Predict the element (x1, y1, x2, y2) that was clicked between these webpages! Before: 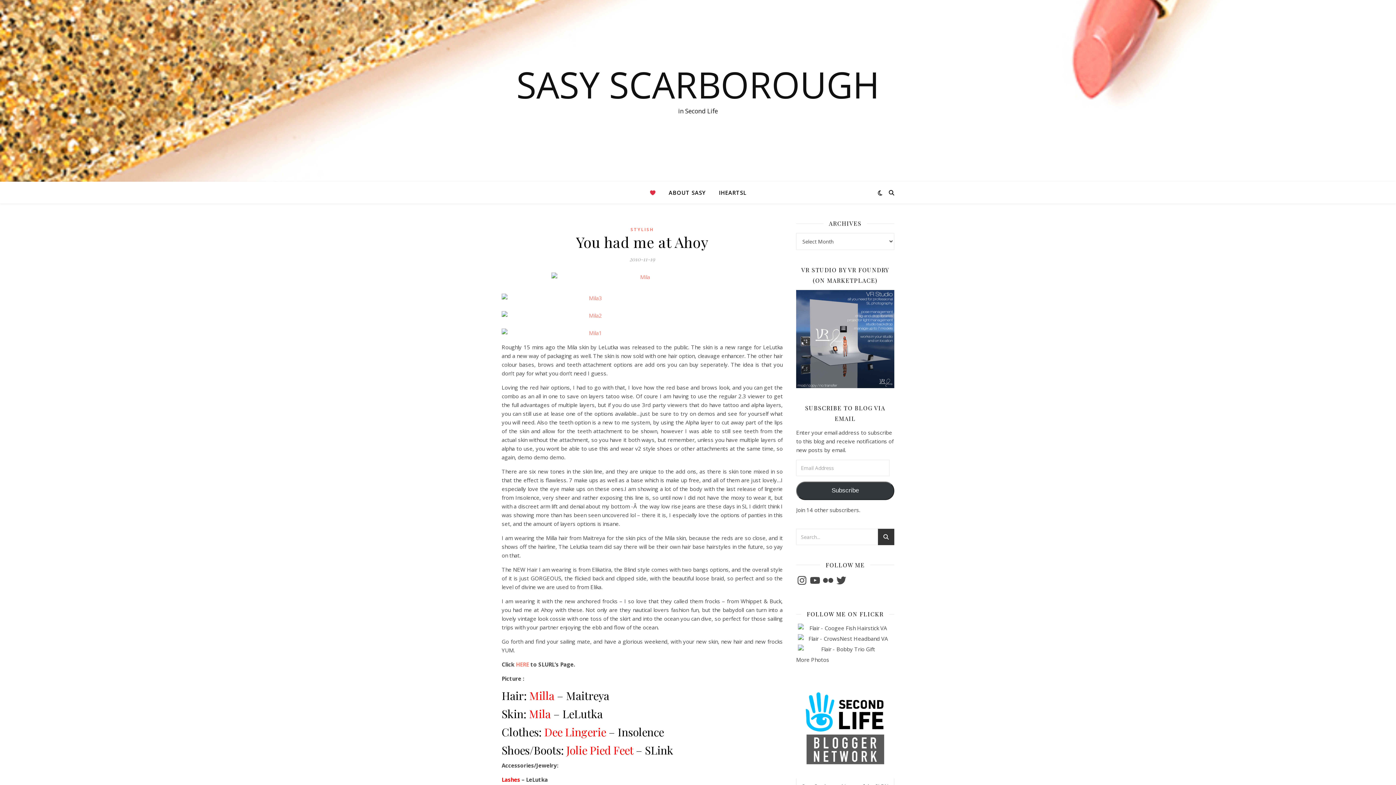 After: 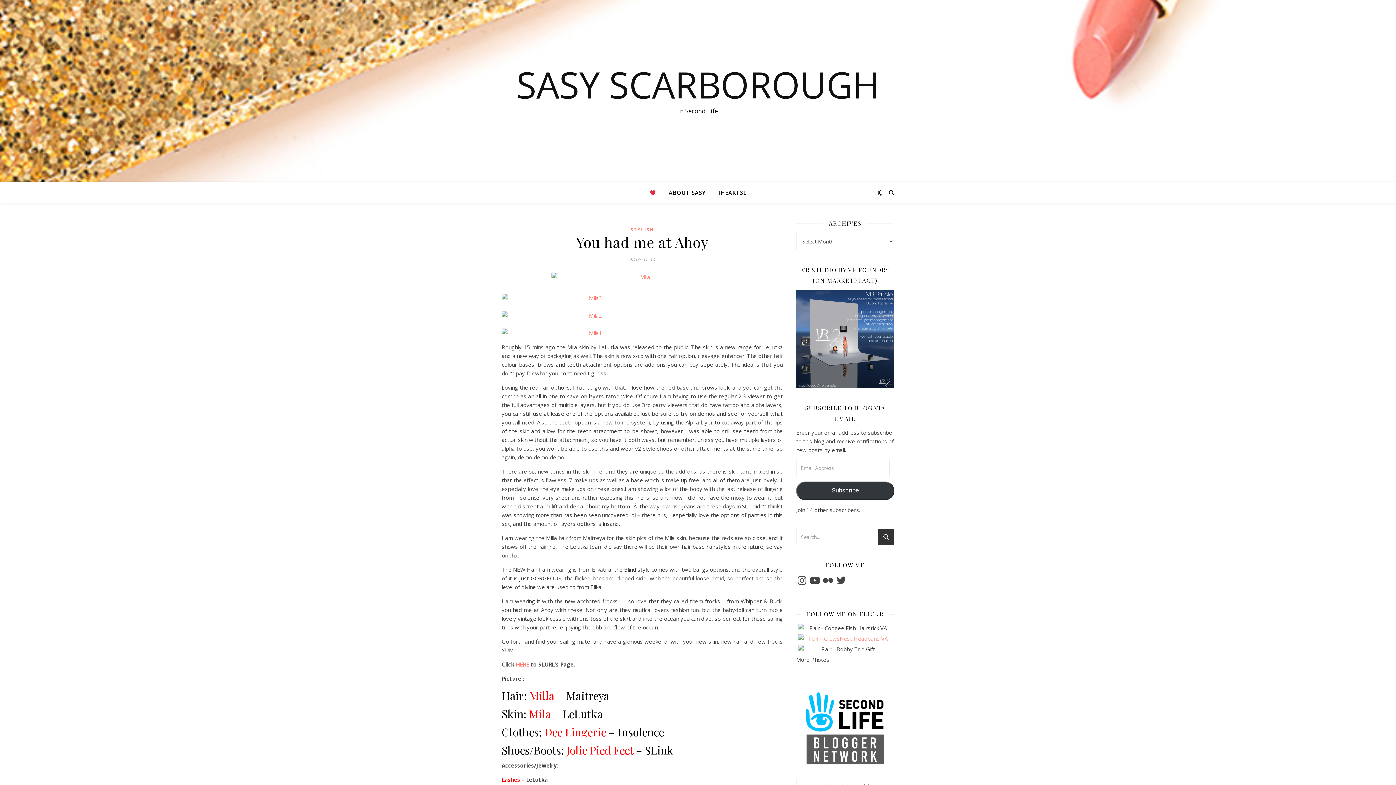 Action: bbox: (796, 634, 894, 643)